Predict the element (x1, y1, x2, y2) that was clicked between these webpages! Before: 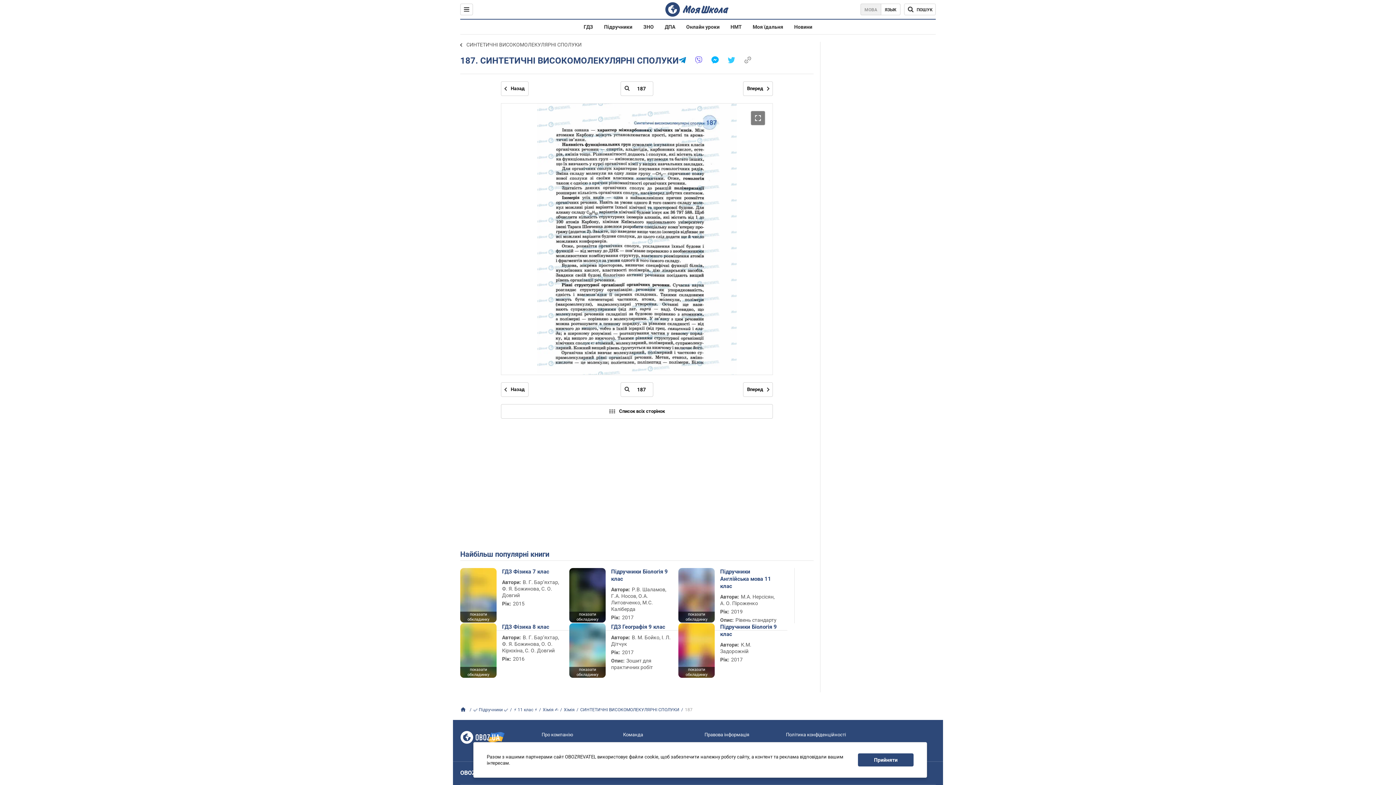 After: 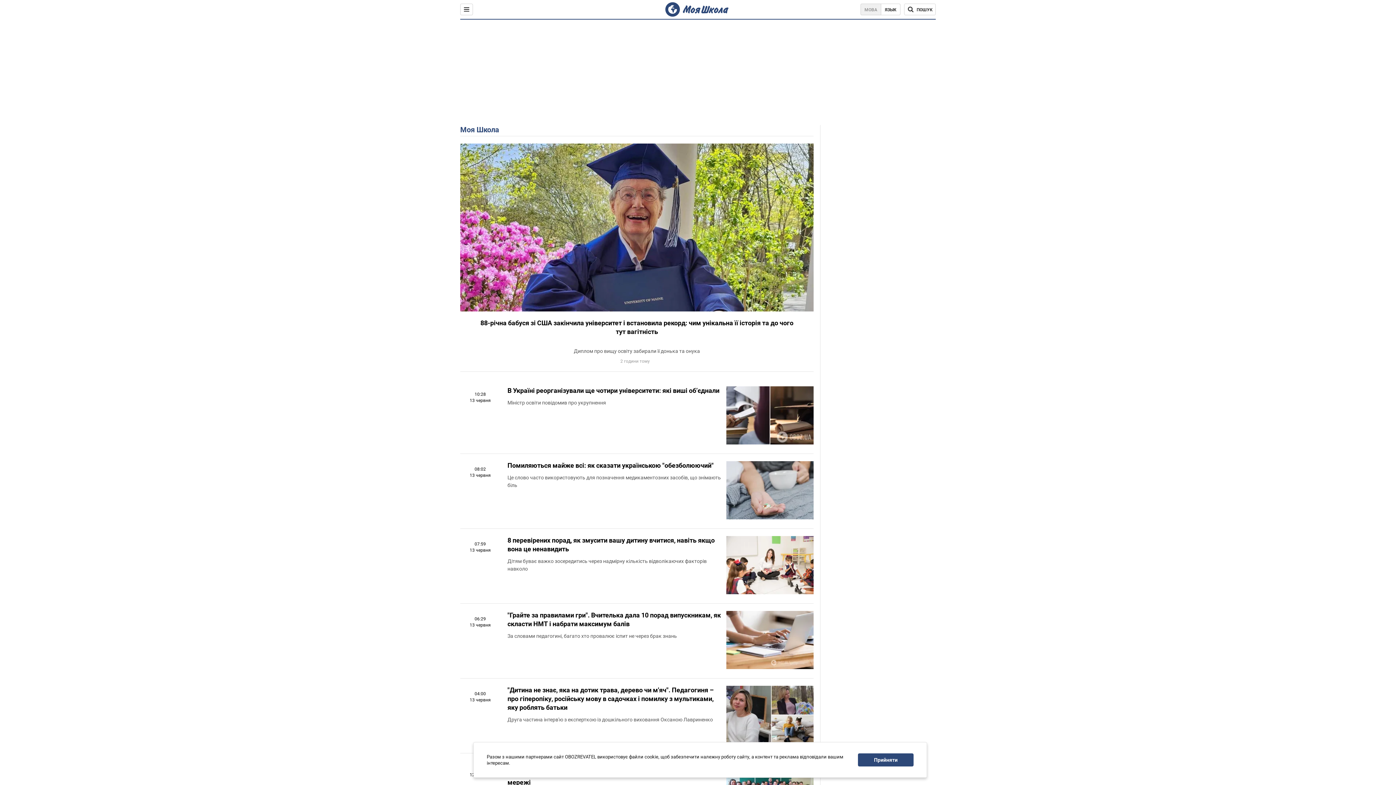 Action: bbox: (794, 24, 812, 29) label: Новини